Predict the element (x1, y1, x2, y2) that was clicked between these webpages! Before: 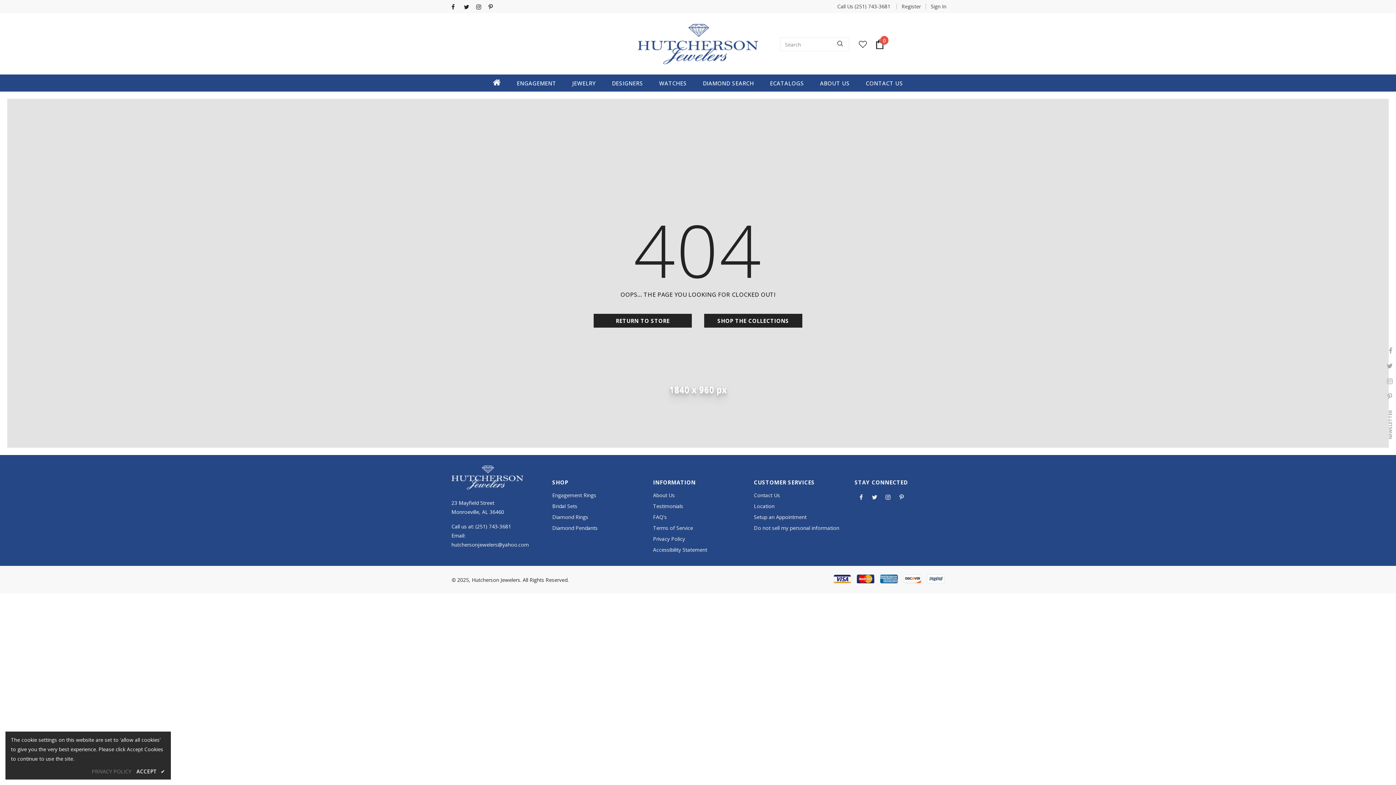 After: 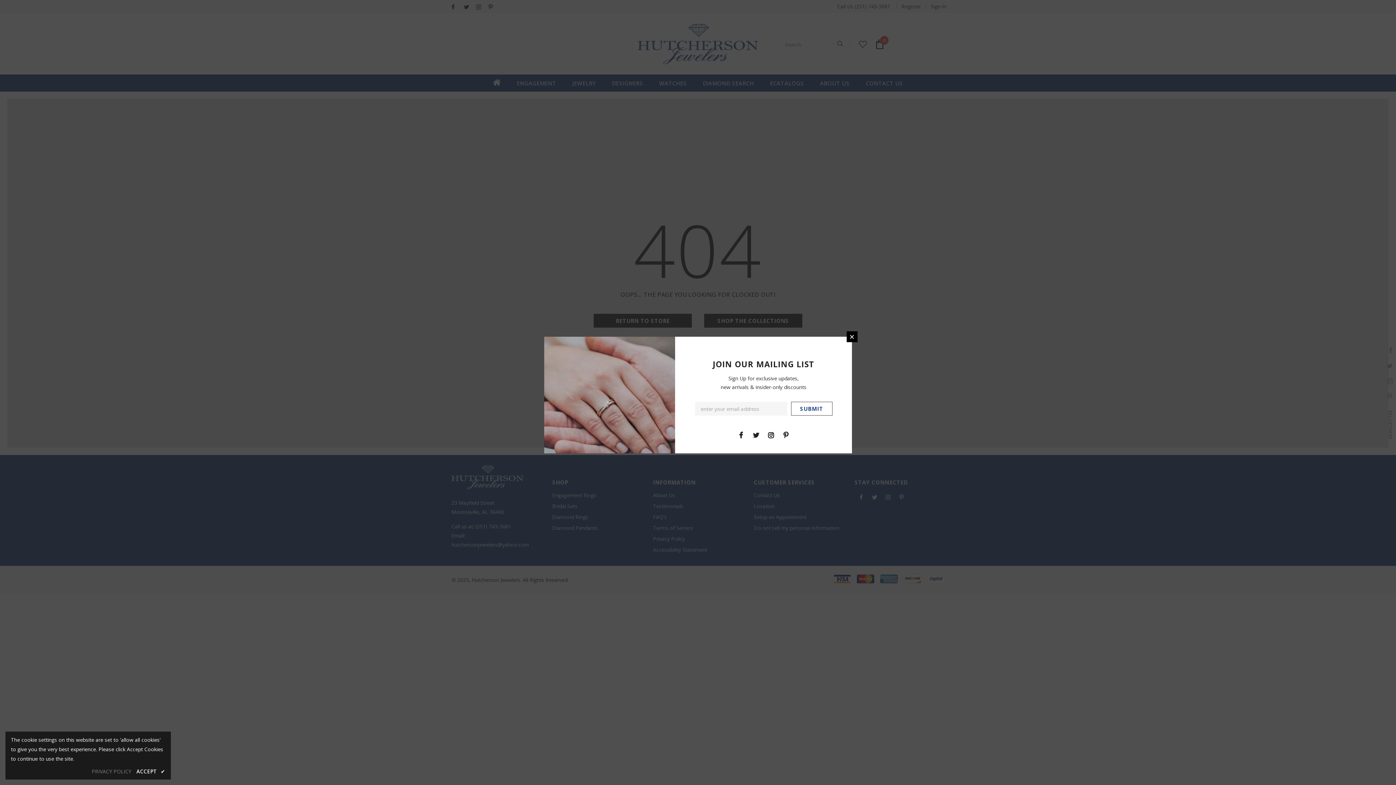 Action: bbox: (868, 490, 881, 503)